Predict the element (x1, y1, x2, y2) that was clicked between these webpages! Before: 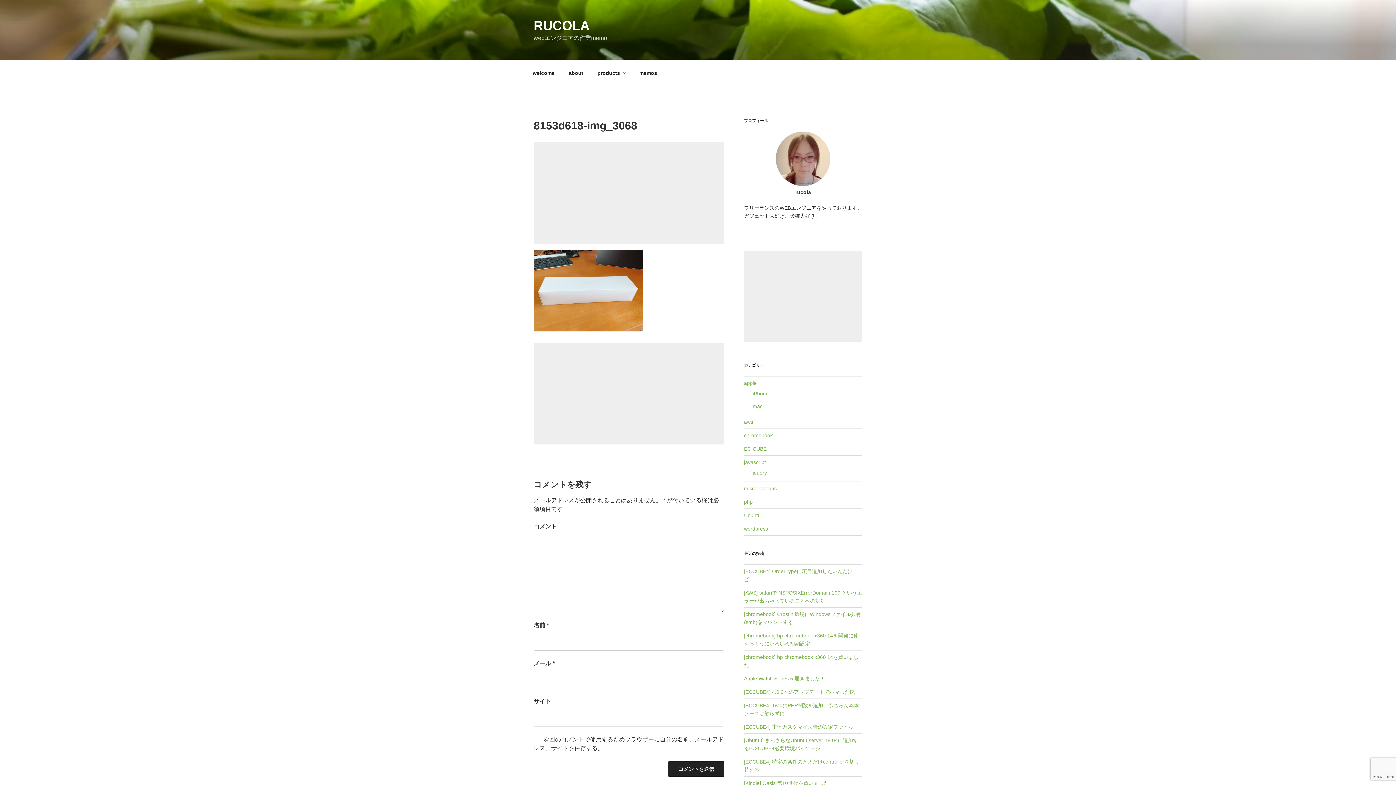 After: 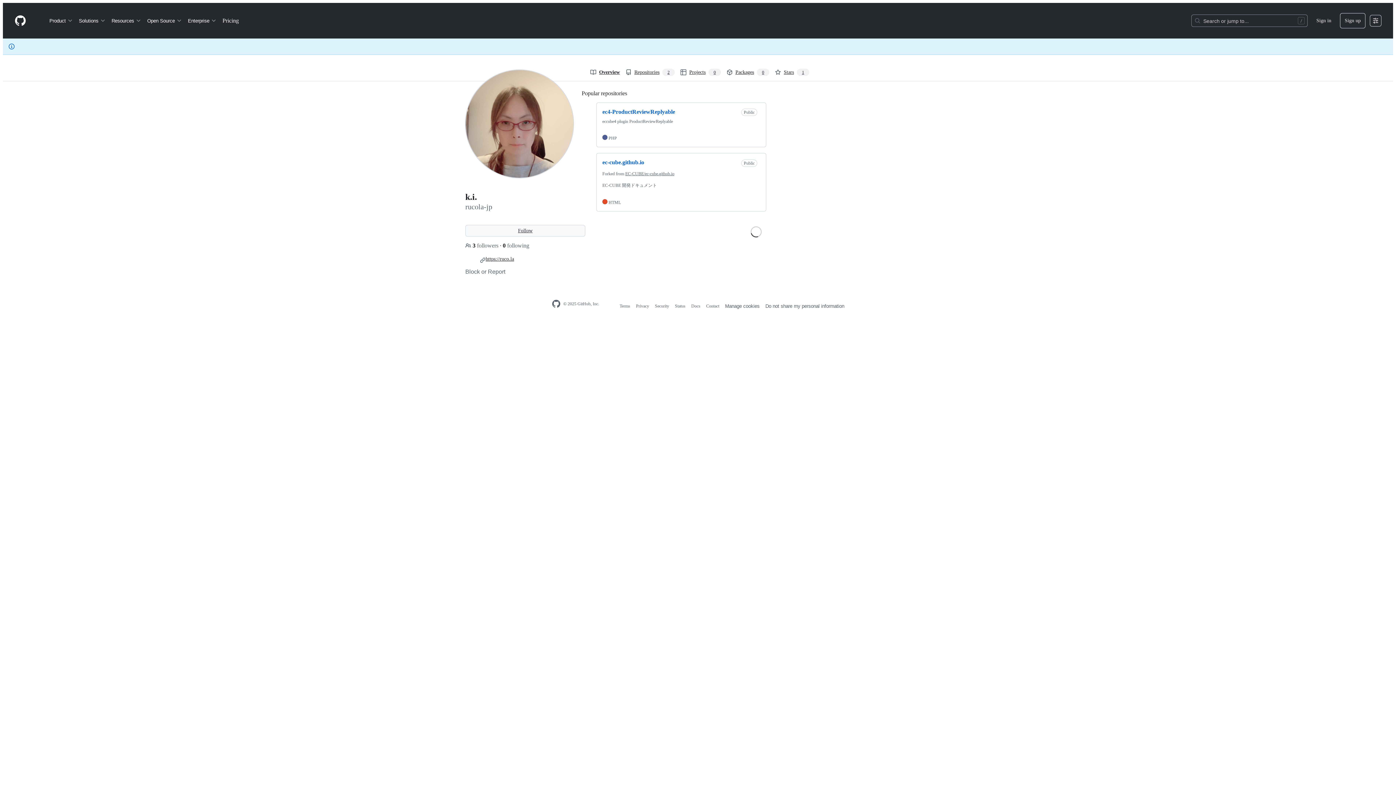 Action: bbox: (802, 228, 804, 234) label:  